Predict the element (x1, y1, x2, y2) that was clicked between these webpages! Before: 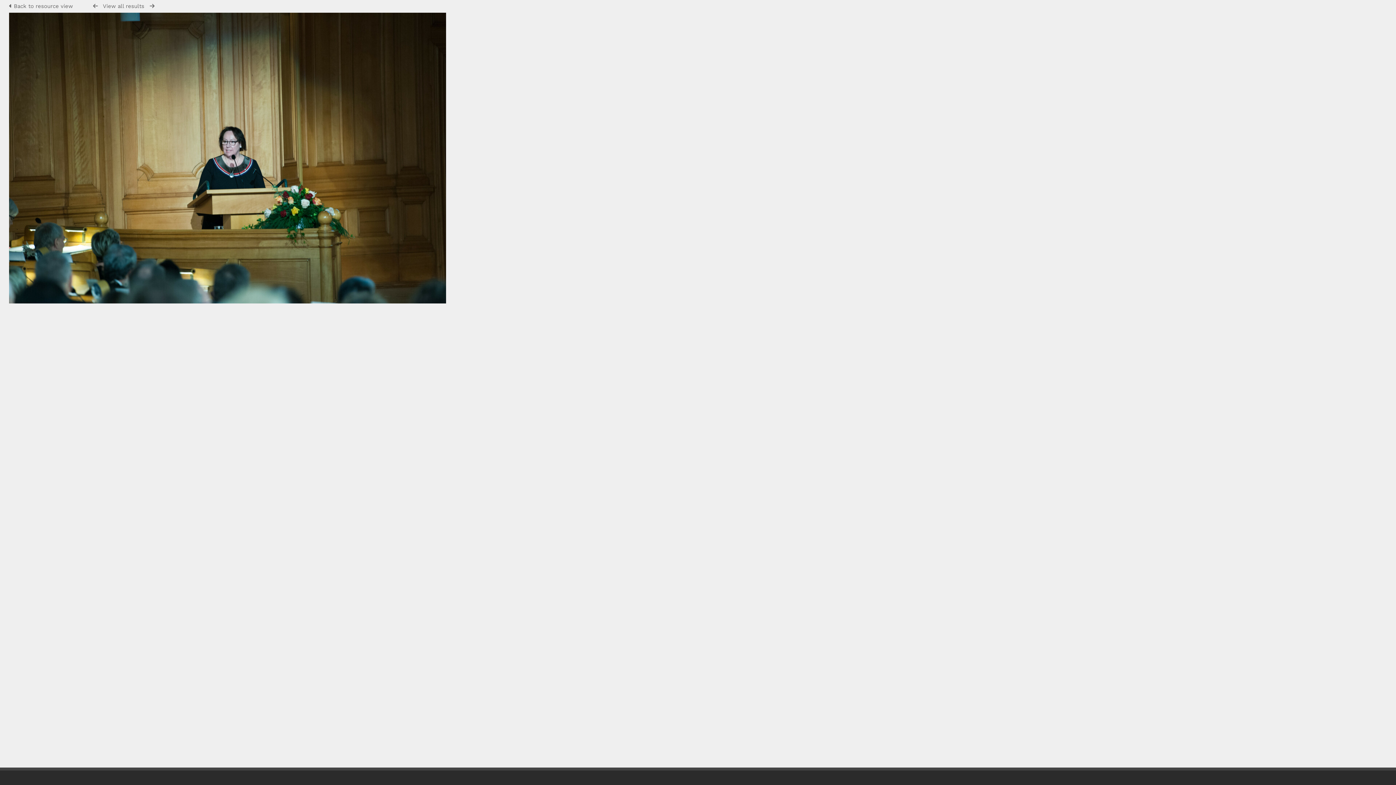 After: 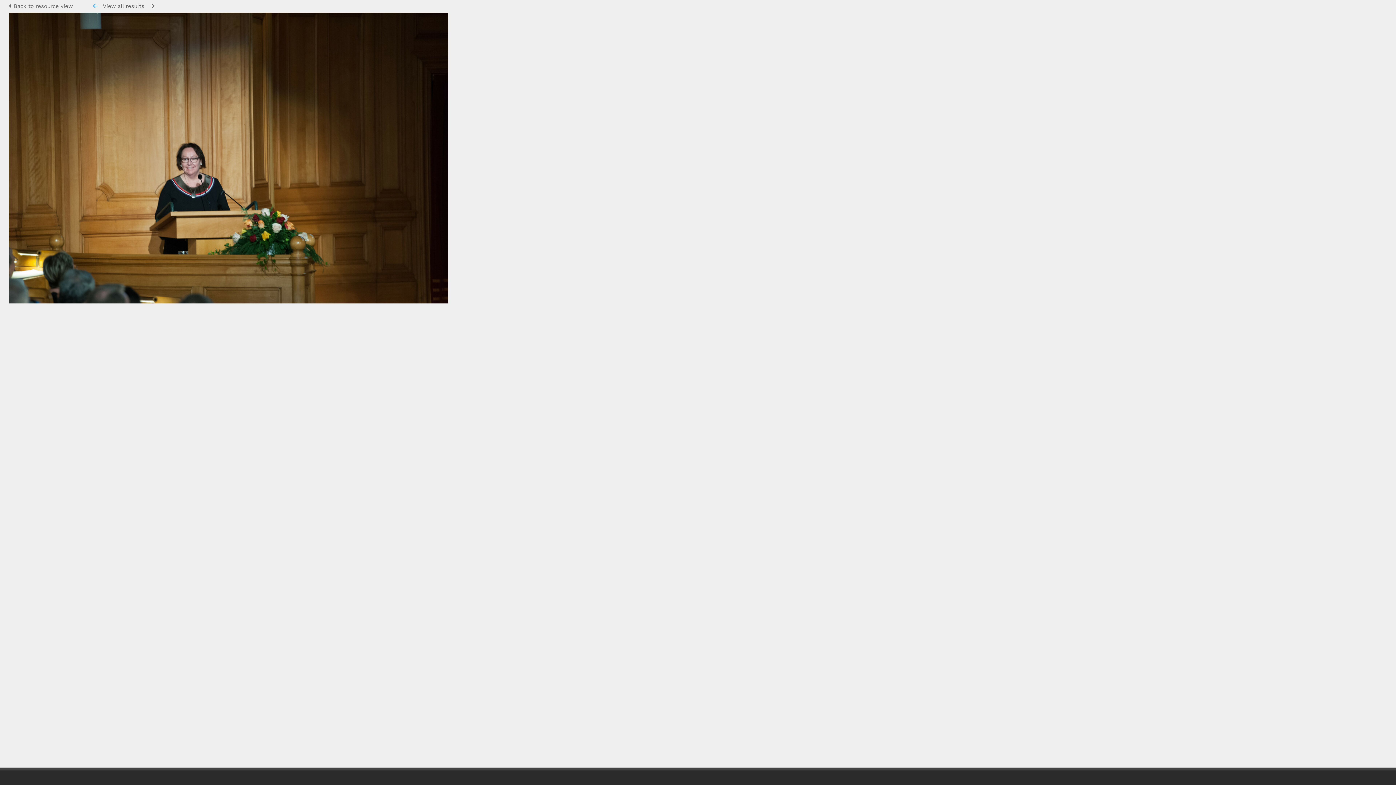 Action: bbox: (93, 3, 97, 8)